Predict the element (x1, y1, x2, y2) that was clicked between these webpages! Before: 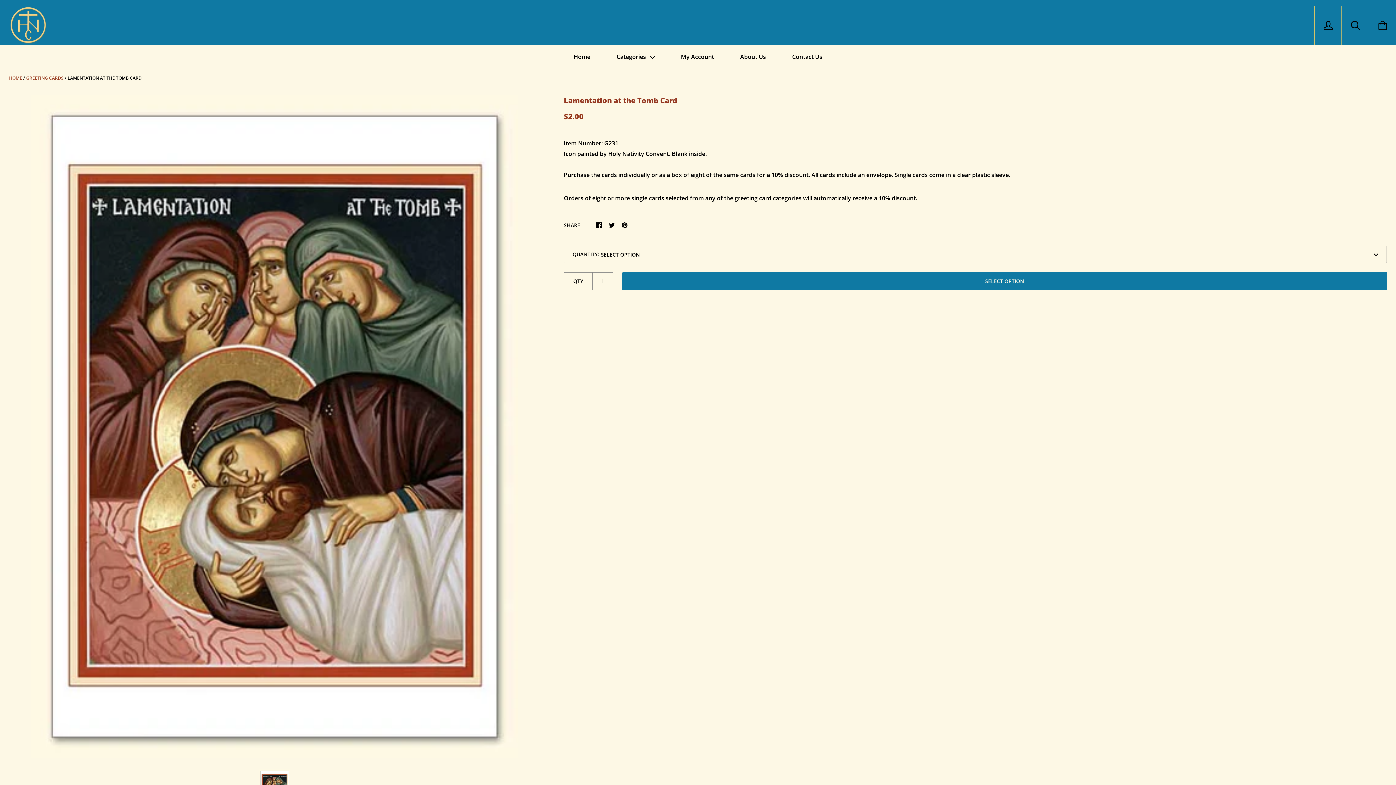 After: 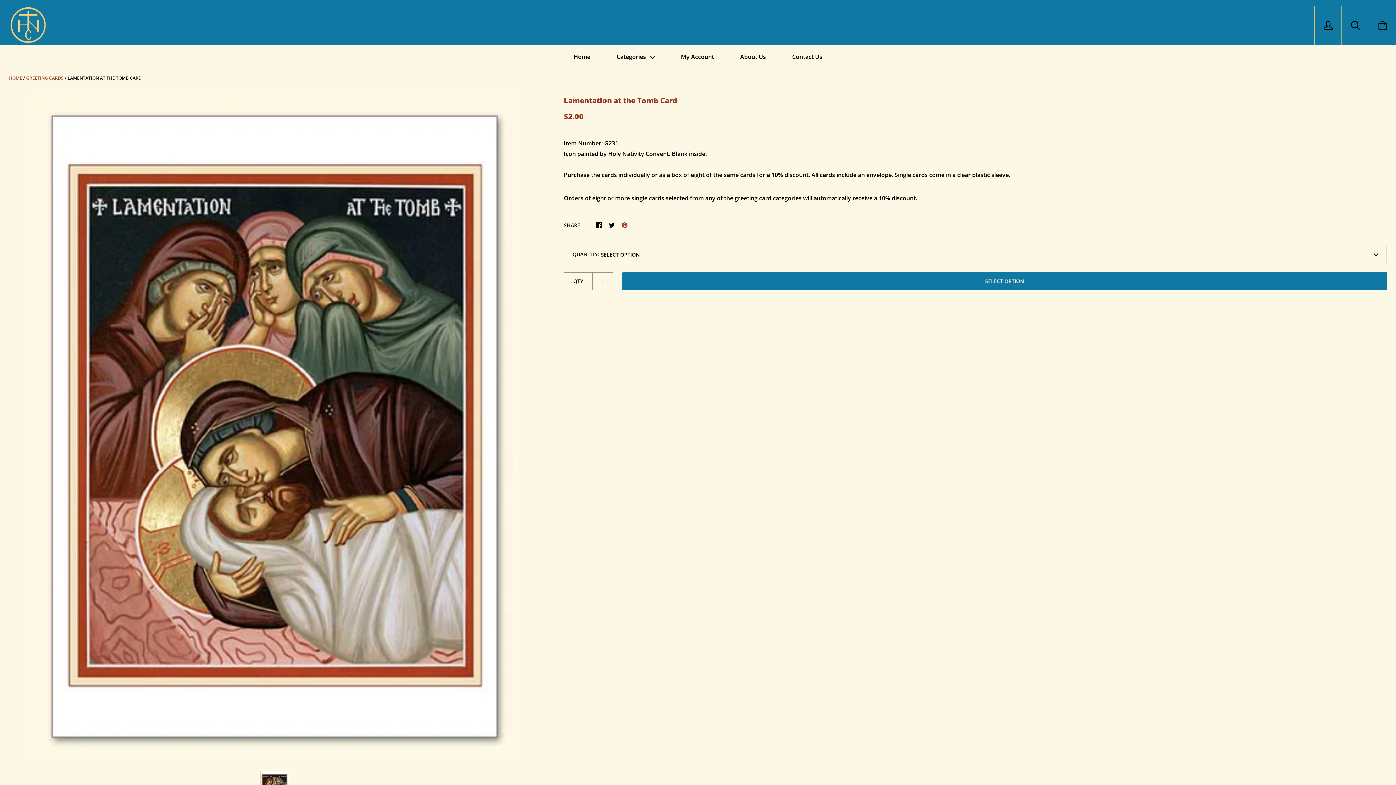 Action: bbox: (621, 220, 627, 228)